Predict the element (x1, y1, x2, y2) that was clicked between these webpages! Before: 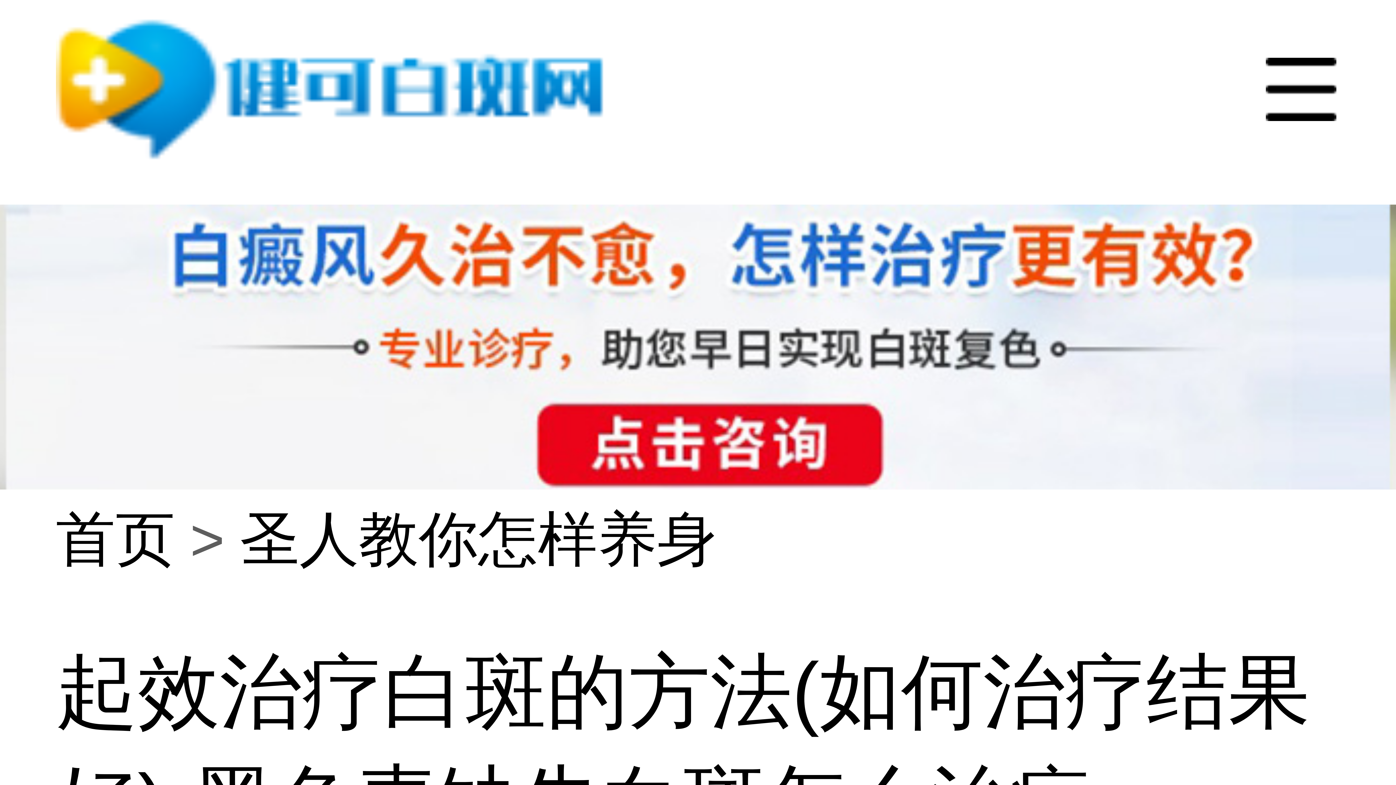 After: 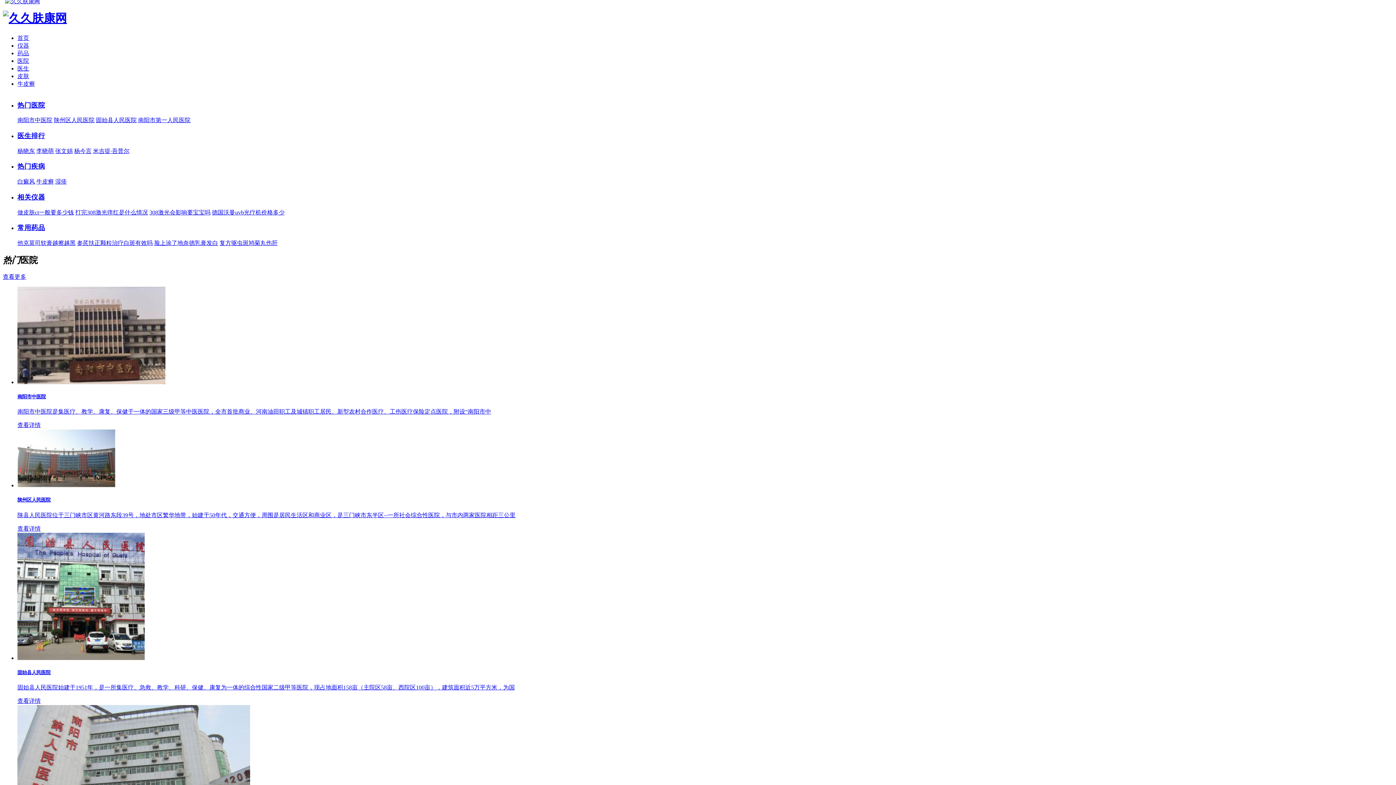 Action: bbox: (55, 5, 614, 173)